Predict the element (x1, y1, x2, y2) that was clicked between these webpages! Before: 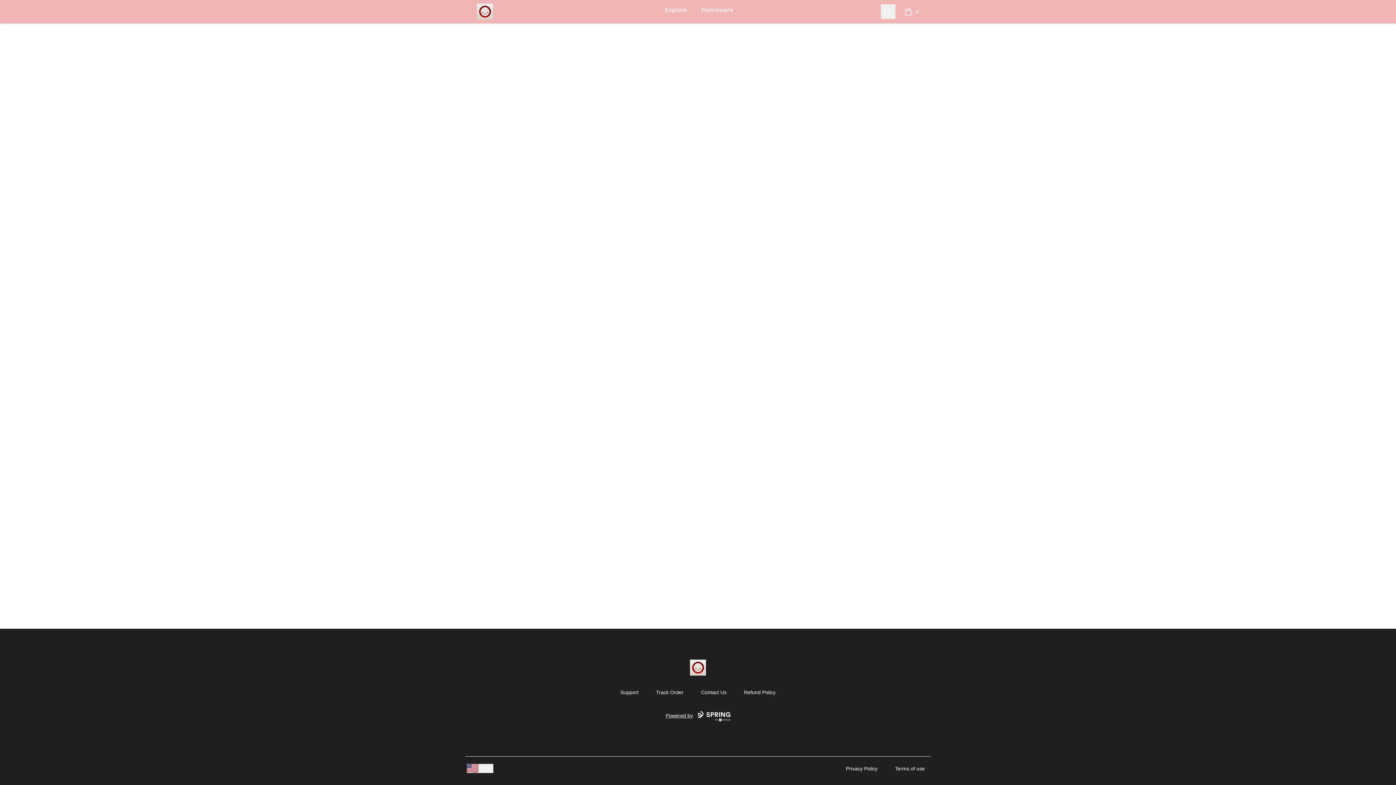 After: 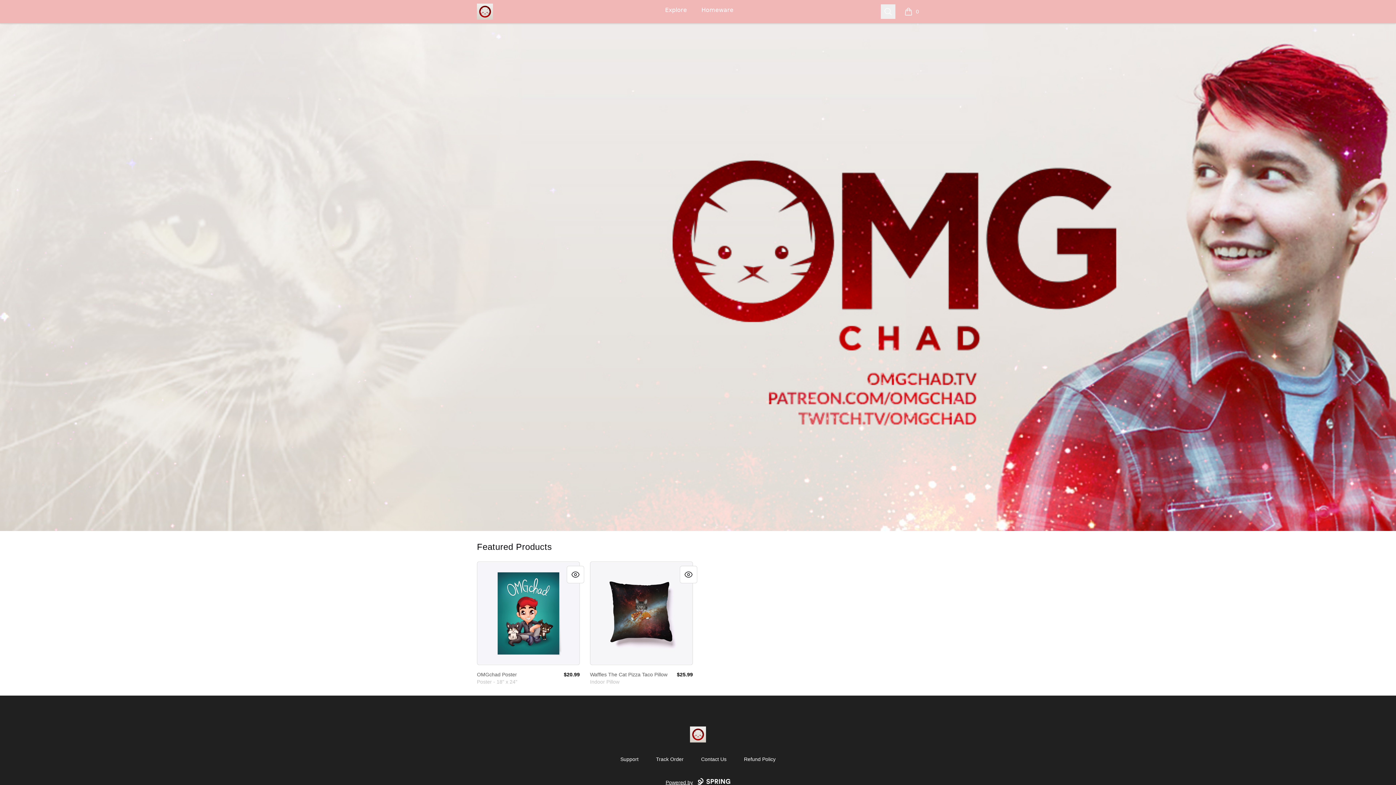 Action: bbox: (674, 660, 721, 676) label: The OMG Store